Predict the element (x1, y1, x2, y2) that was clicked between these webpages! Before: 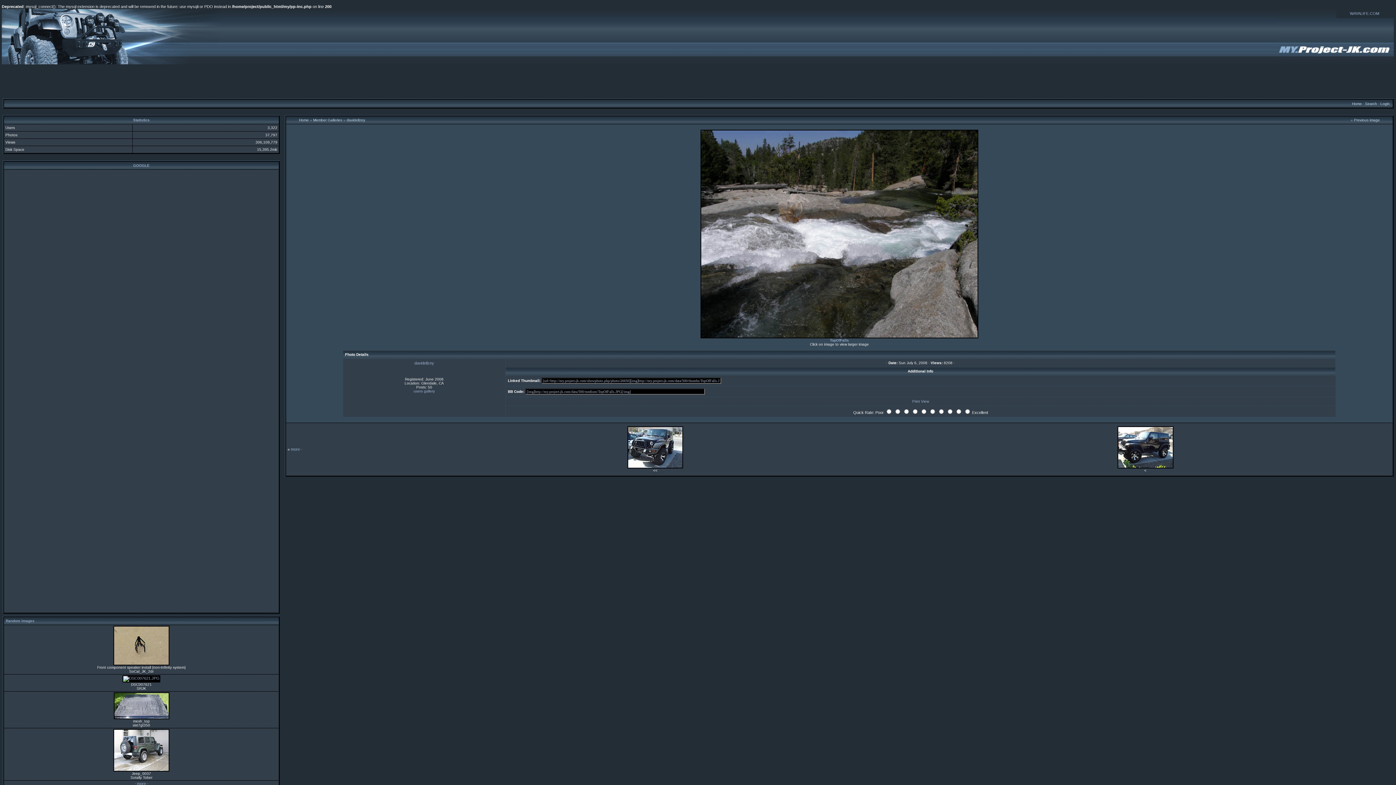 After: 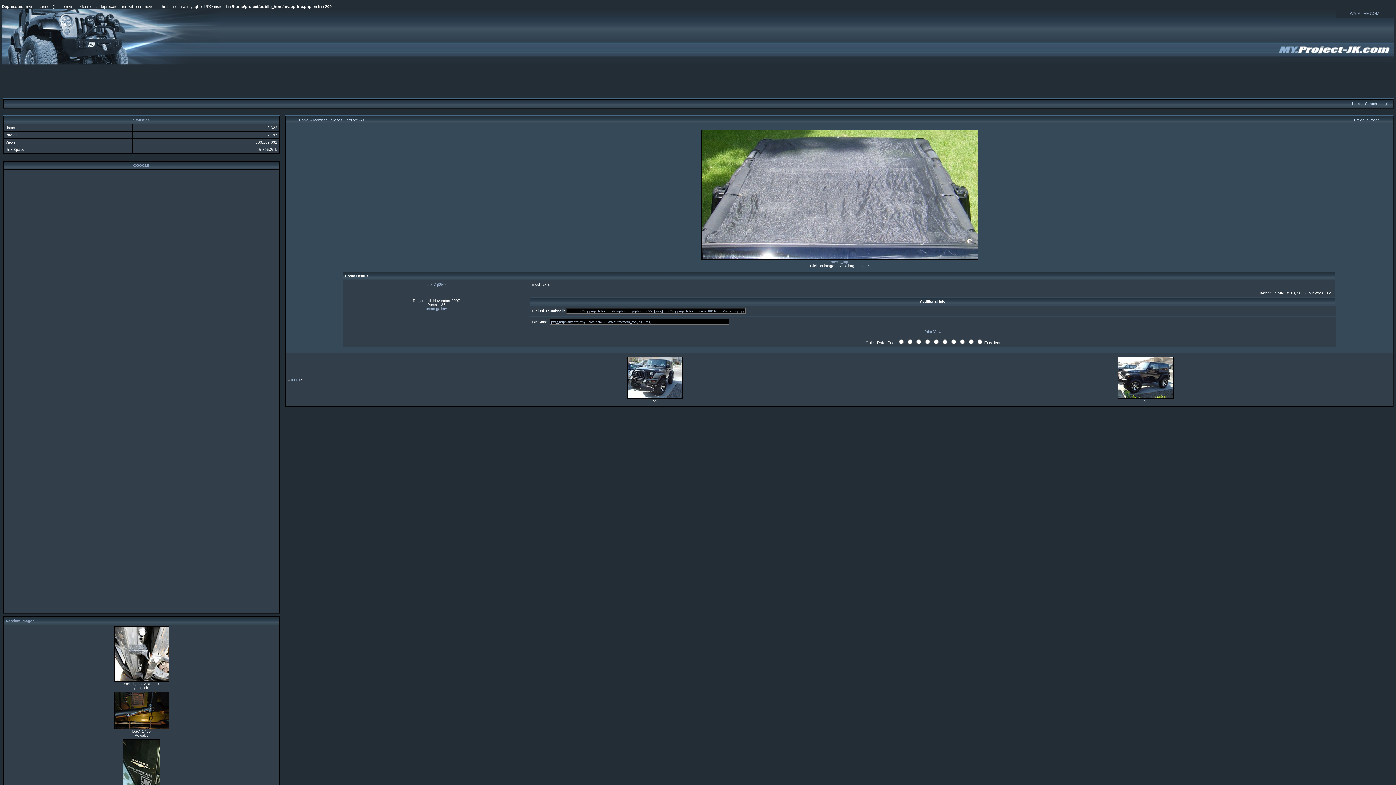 Action: bbox: (114, 715, 168, 719)